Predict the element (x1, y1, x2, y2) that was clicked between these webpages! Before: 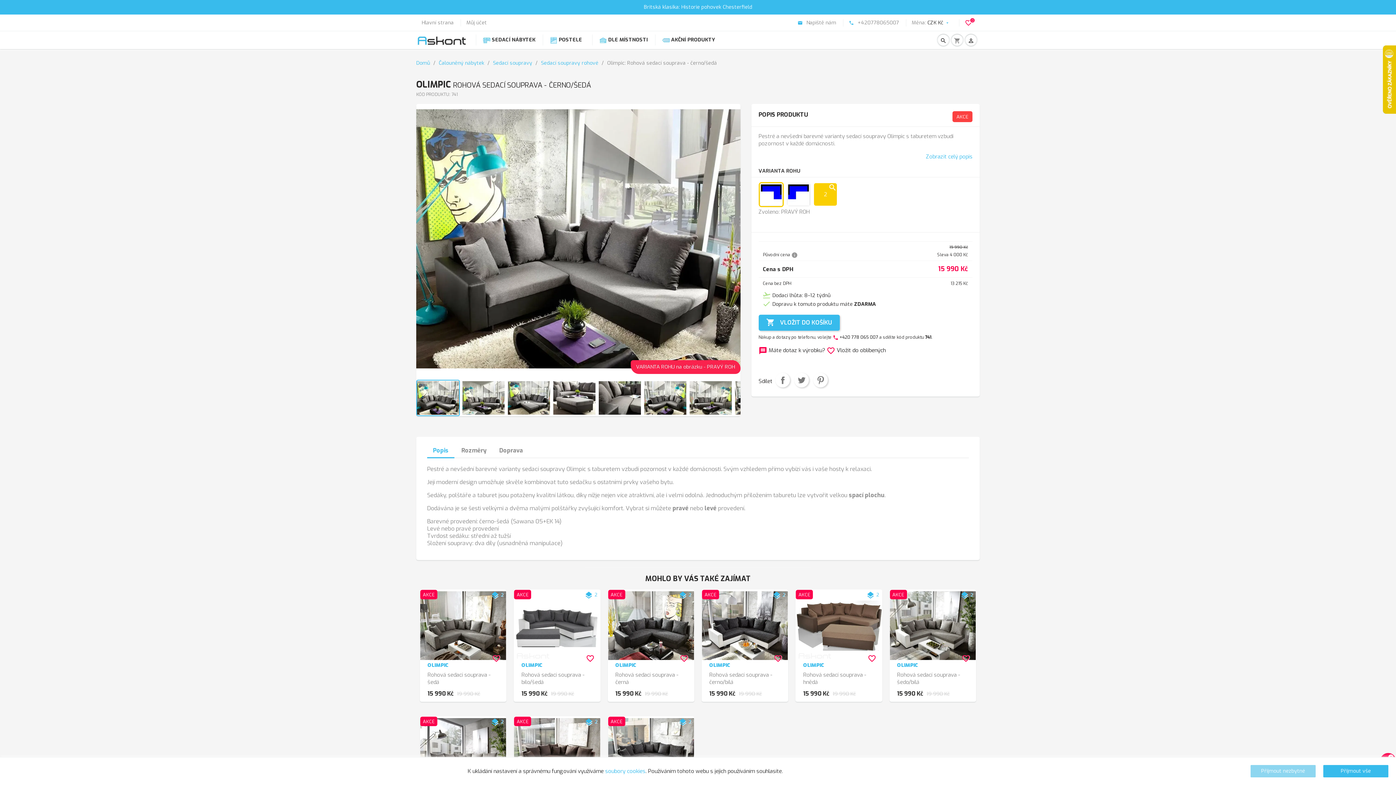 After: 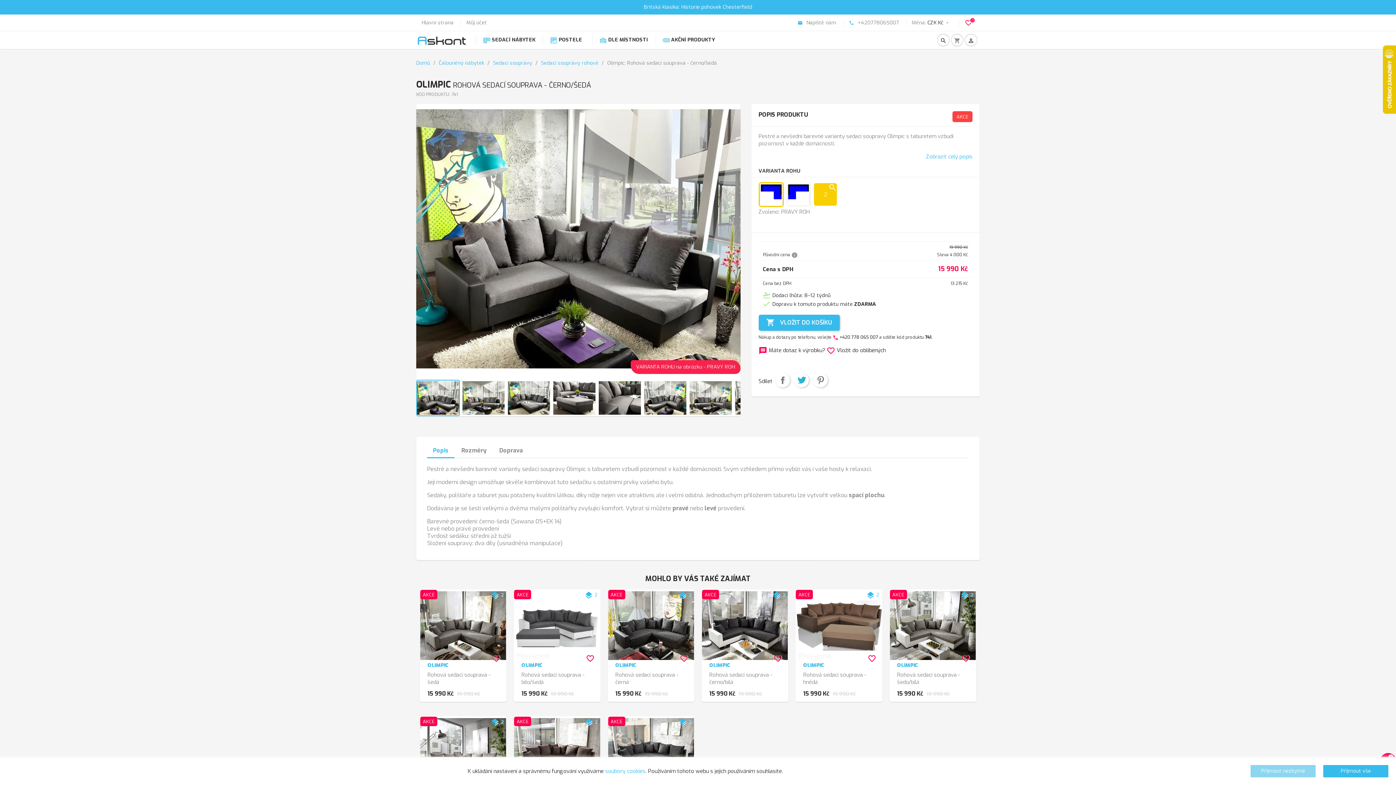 Action: bbox: (794, 373, 808, 387) label: Tweet